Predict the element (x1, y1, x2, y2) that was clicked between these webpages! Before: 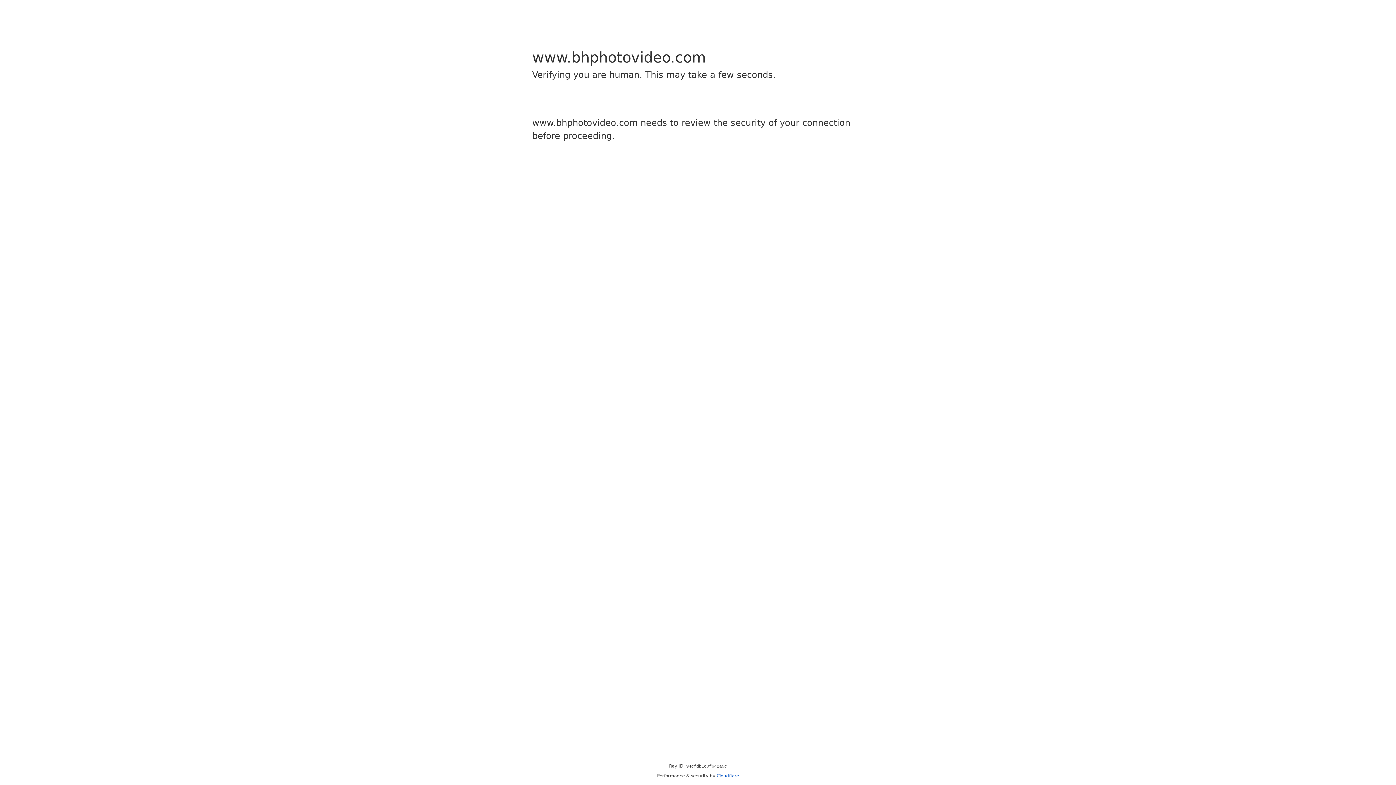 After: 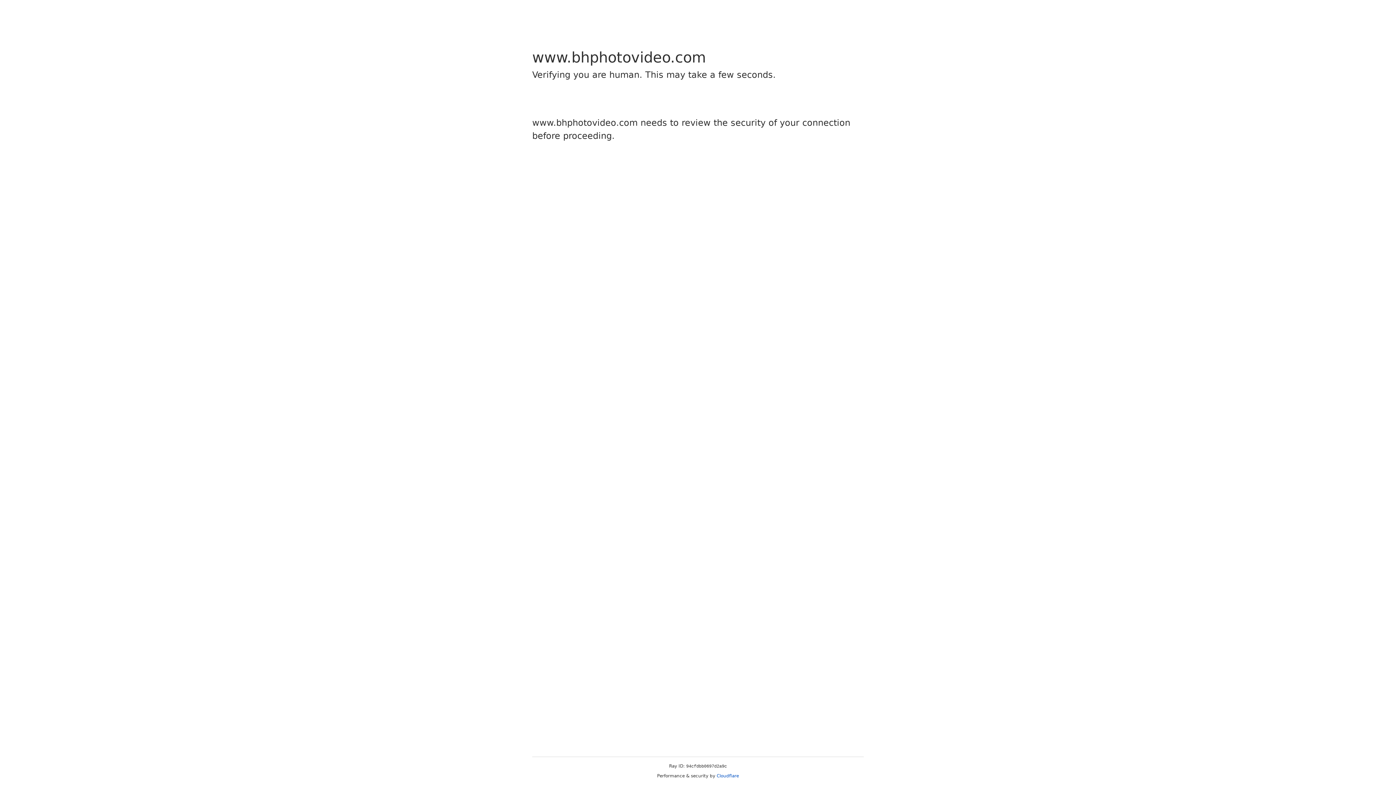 Action: bbox: (716, 773, 739, 778) label: Cloudflare